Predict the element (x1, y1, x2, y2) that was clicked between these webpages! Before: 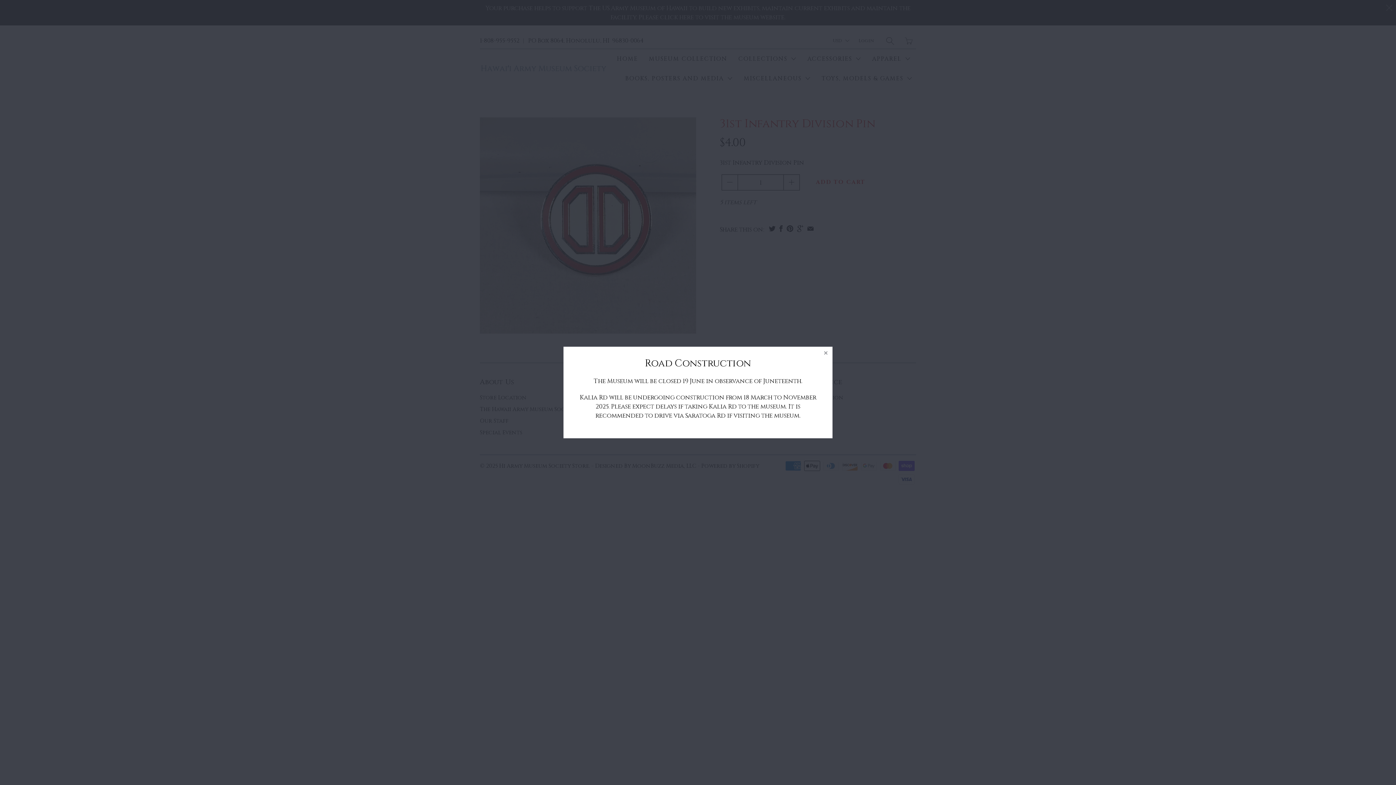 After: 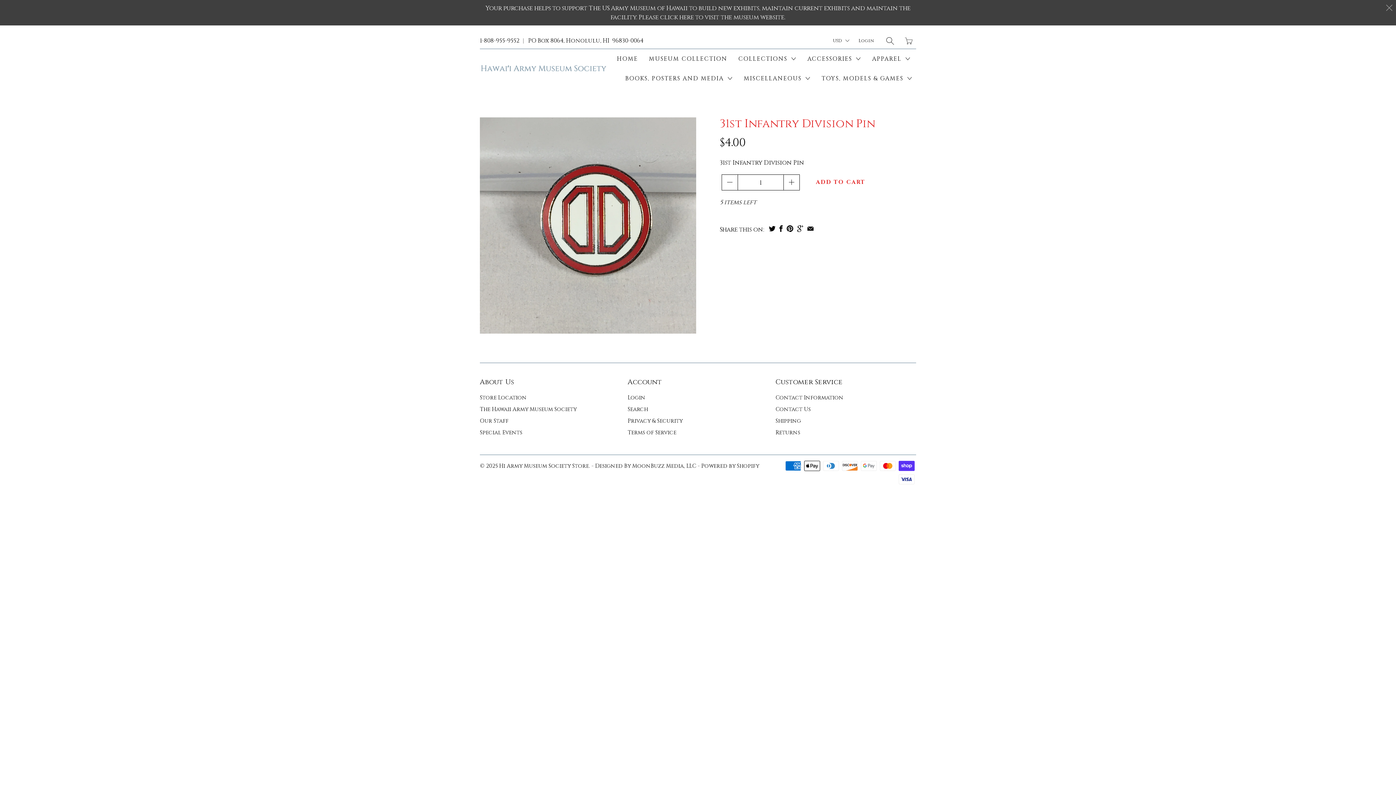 Action: label: Close bbox: (820, 346, 832, 359)